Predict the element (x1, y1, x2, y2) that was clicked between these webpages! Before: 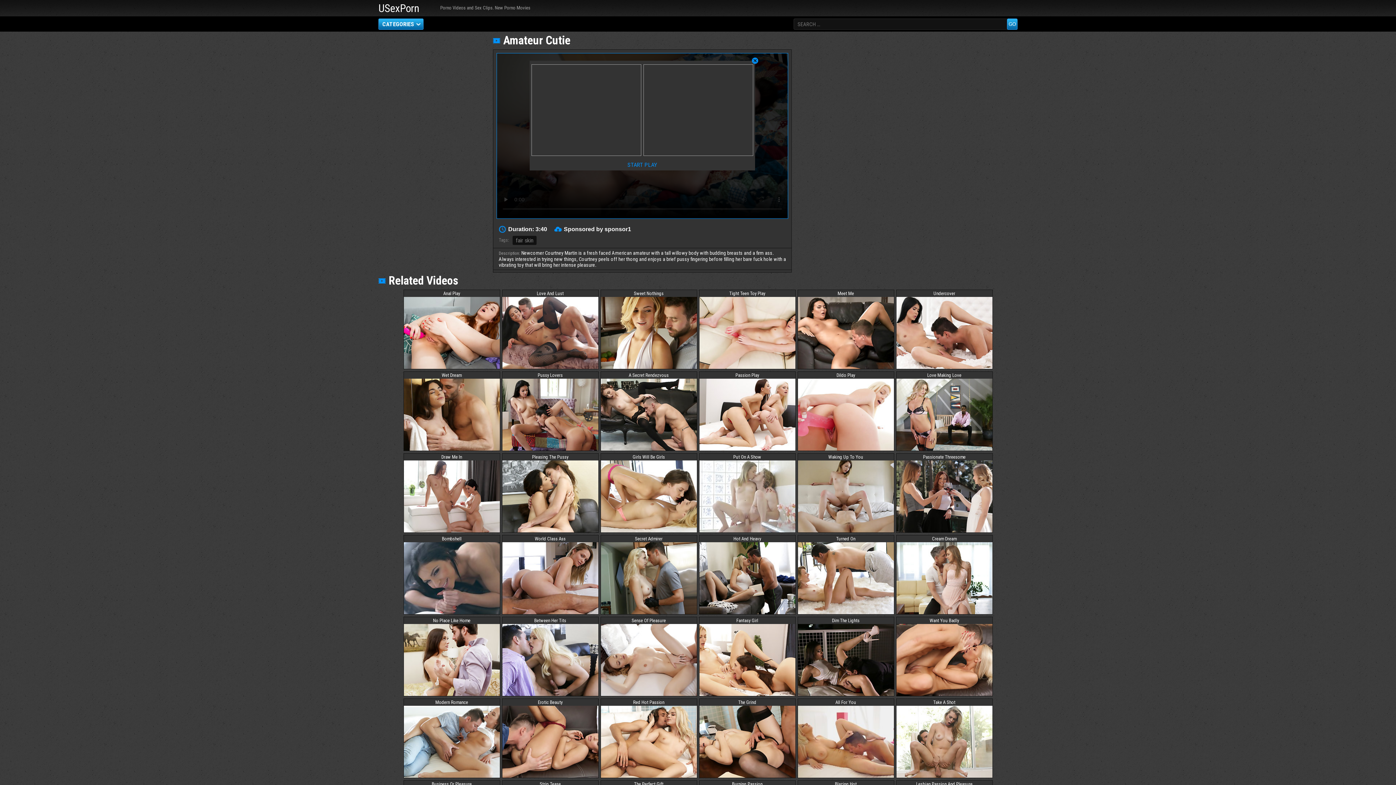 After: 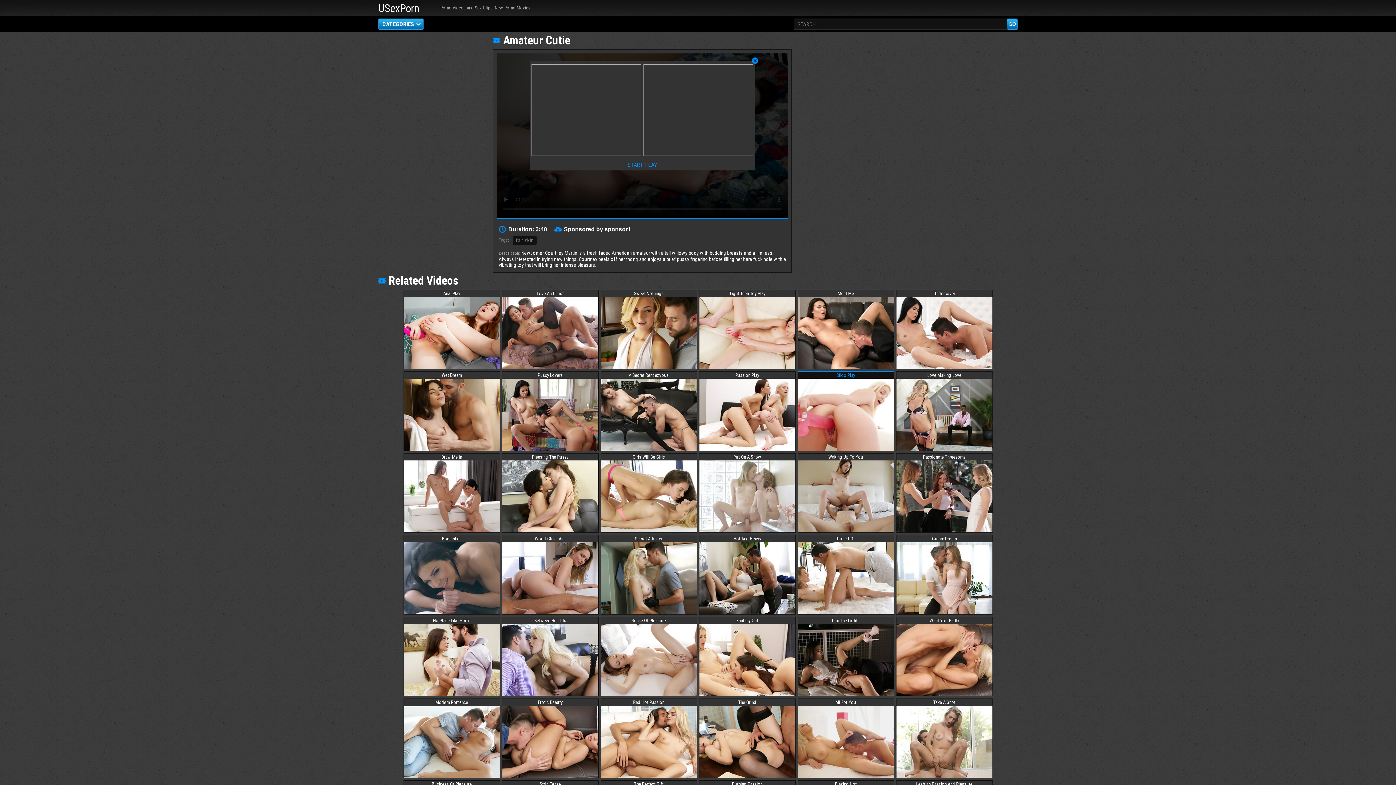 Action: label: Dildo Play bbox: (798, 372, 894, 450)